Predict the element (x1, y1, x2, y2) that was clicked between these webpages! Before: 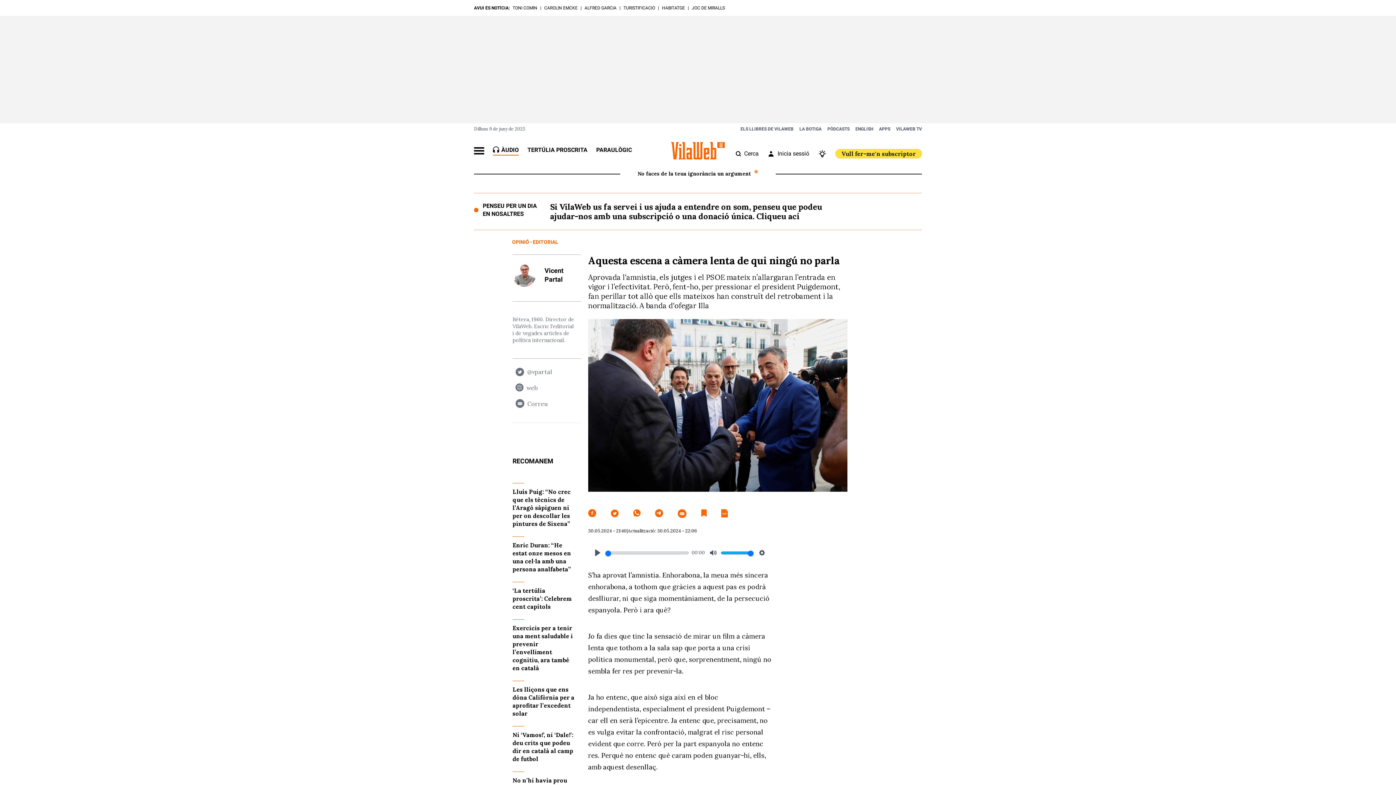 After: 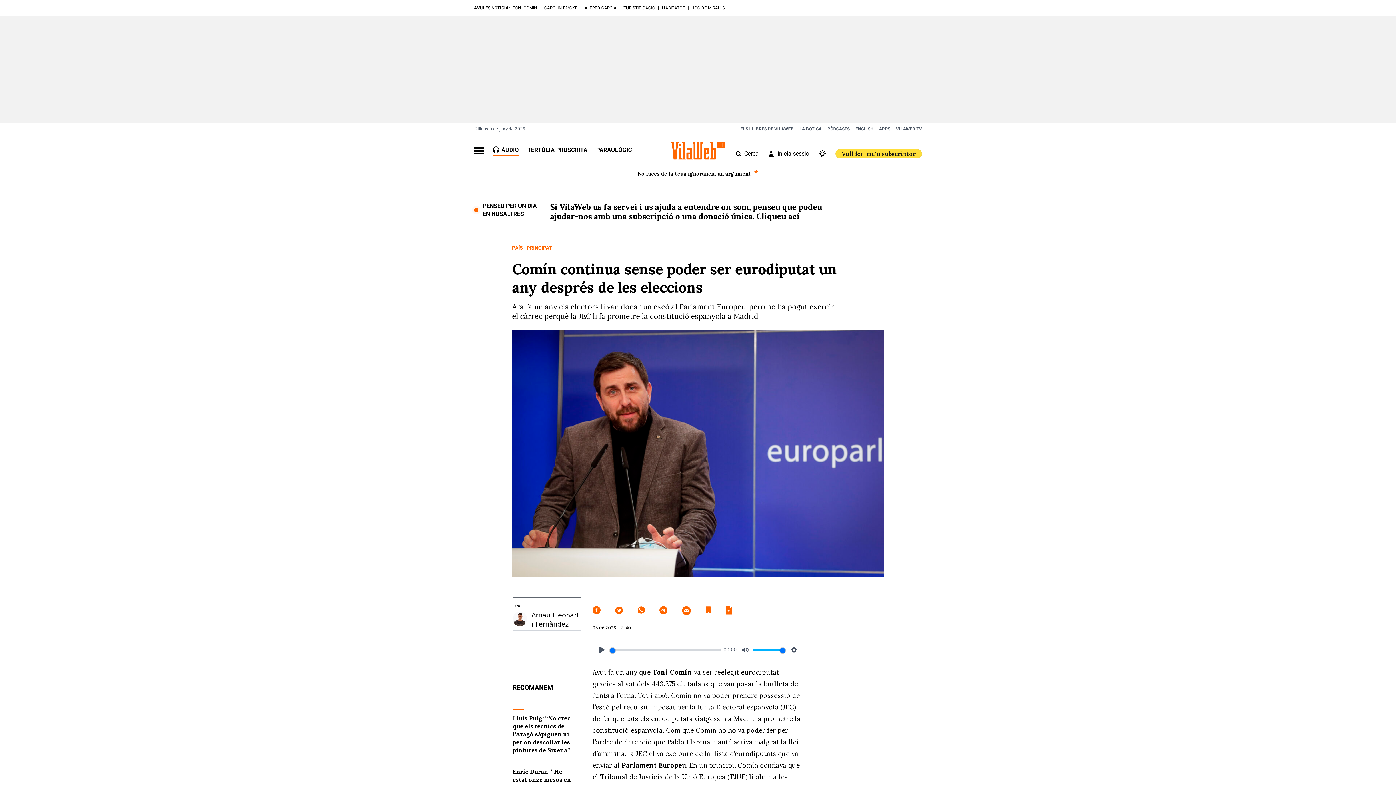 Action: label: TONI COMÍN bbox: (512, 5, 537, 10)